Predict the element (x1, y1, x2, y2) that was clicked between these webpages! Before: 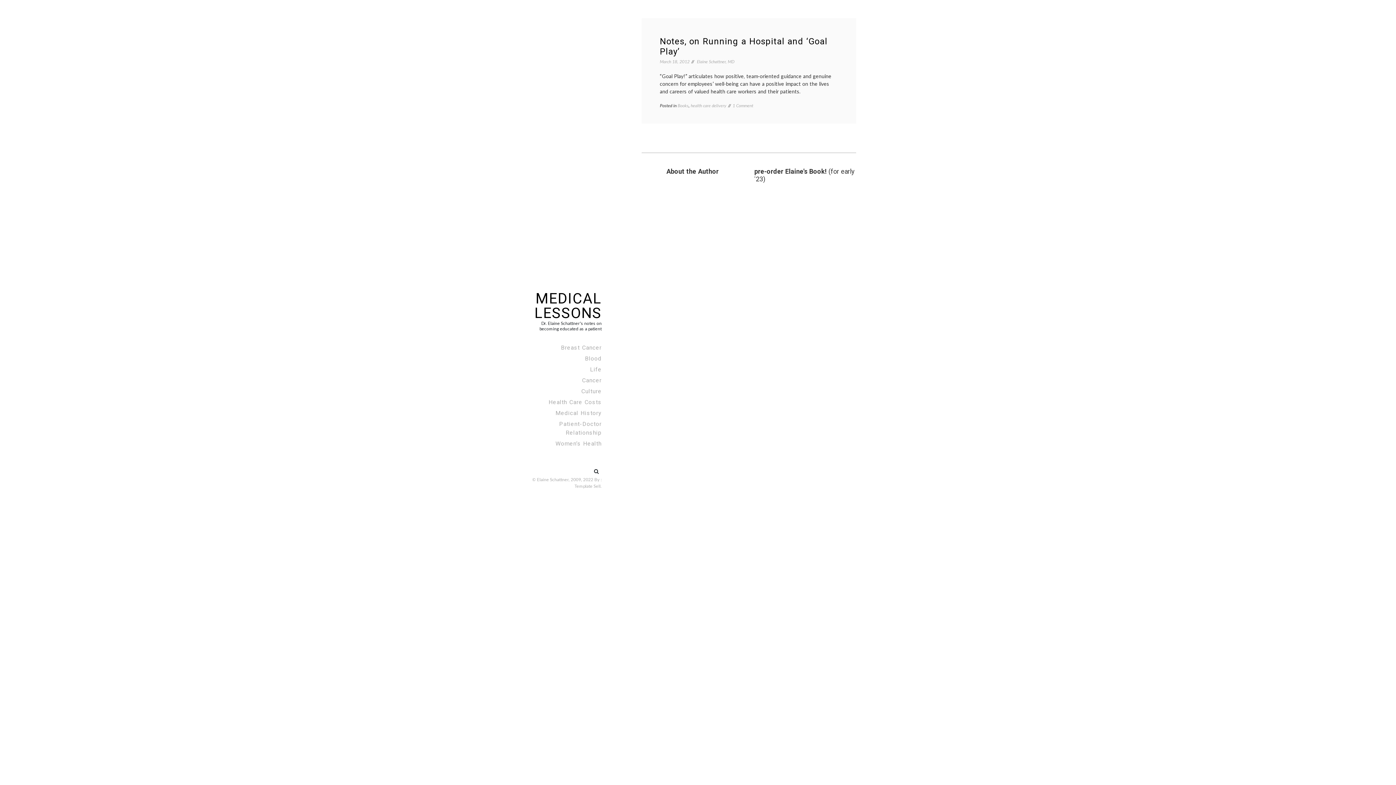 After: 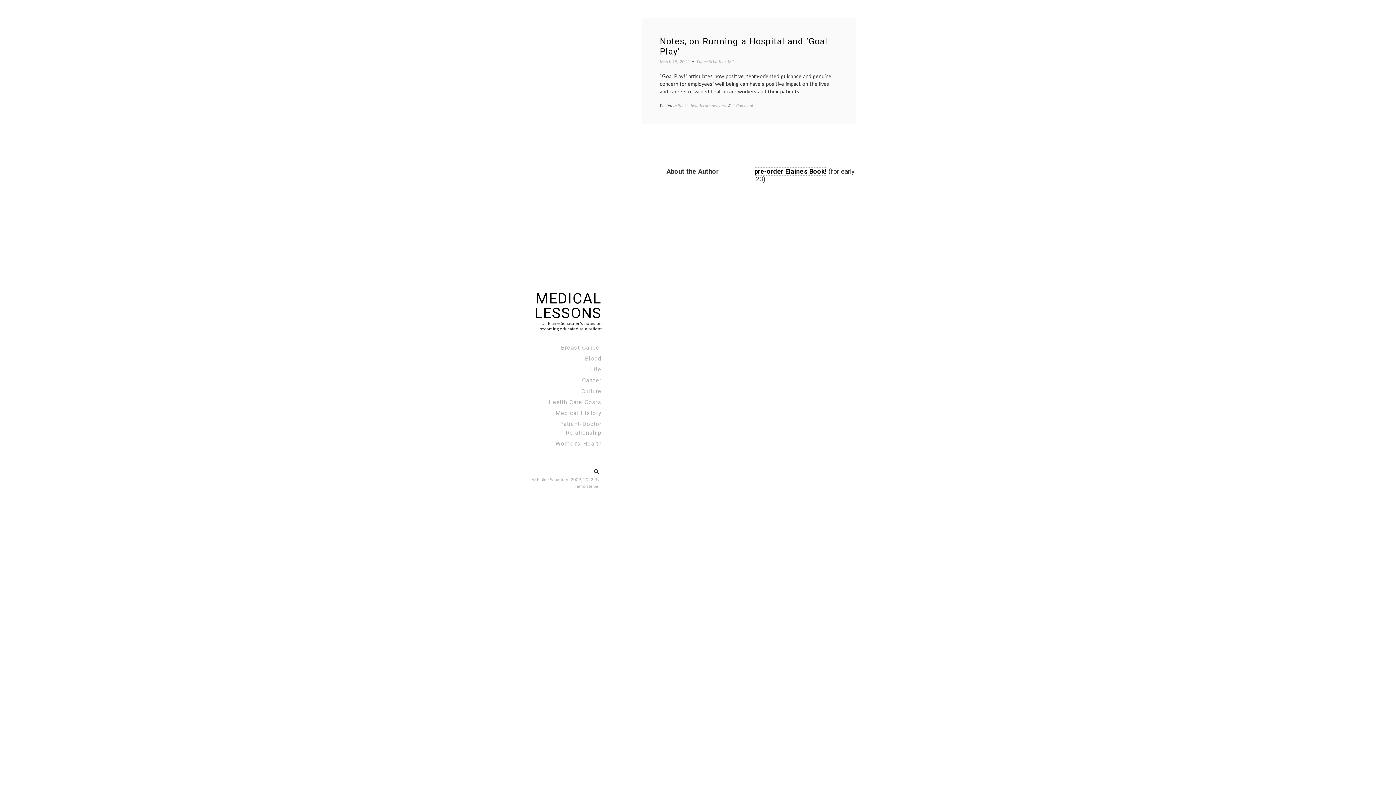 Action: label: pre-order Elaine's Book! bbox: (754, 167, 826, 175)